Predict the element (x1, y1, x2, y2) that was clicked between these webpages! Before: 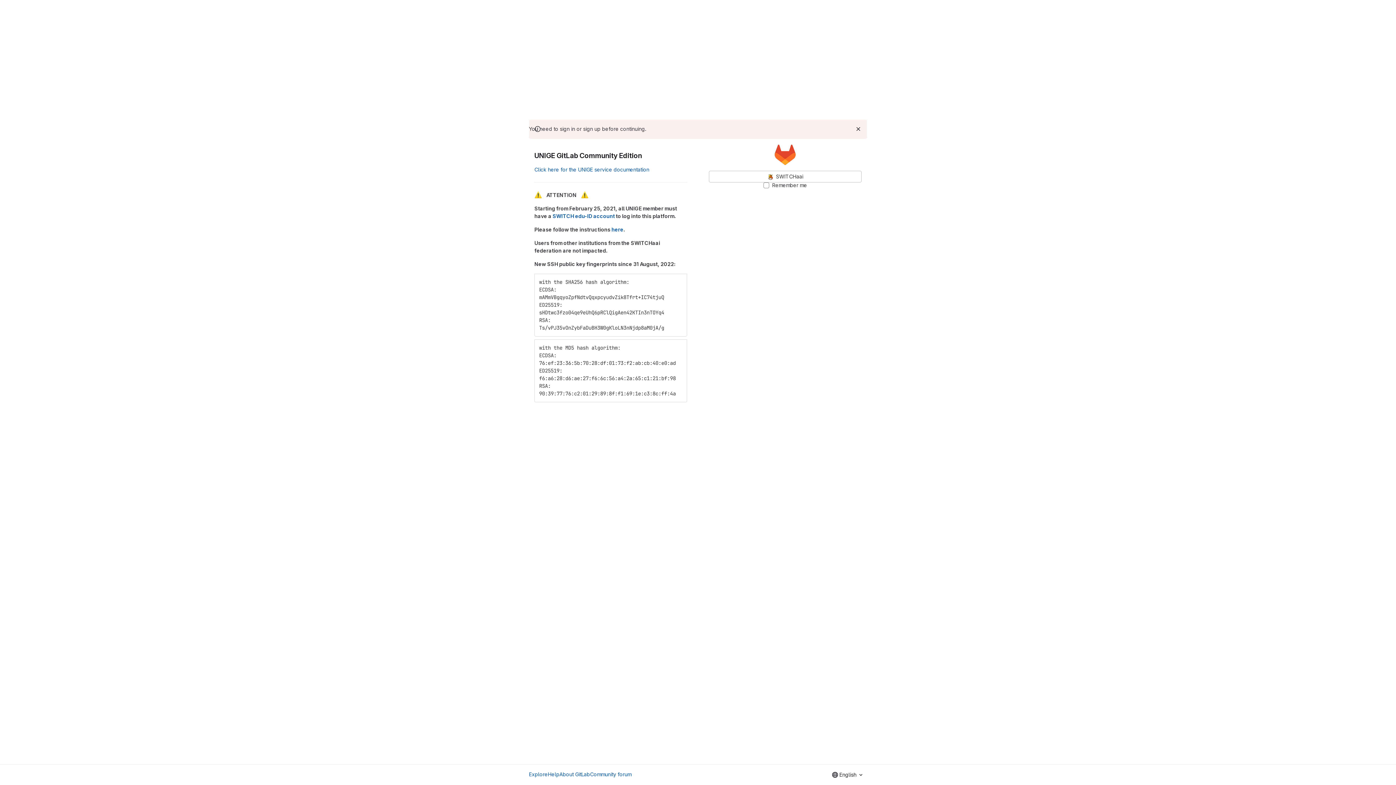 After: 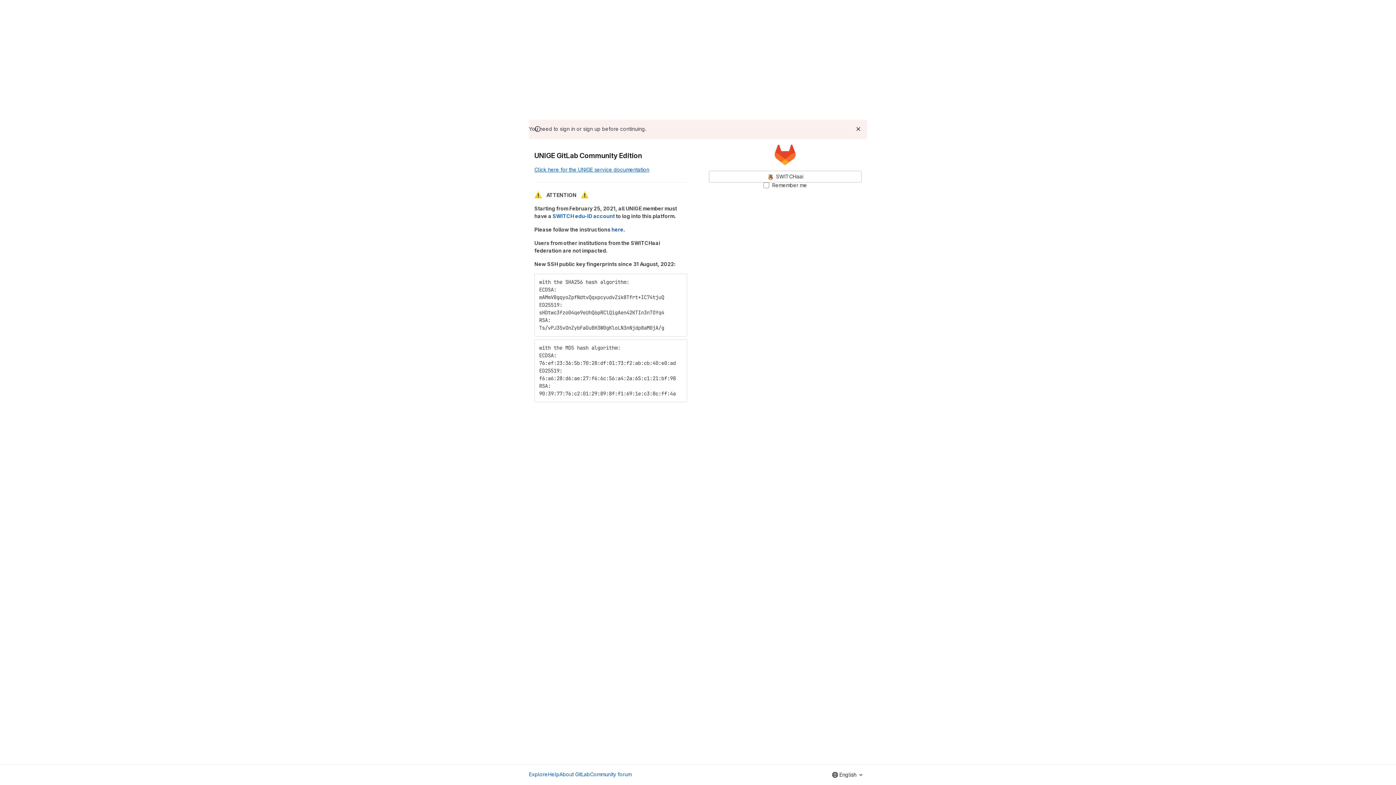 Action: bbox: (534, 166, 649, 172) label: Click here for the UNIGE service documentation